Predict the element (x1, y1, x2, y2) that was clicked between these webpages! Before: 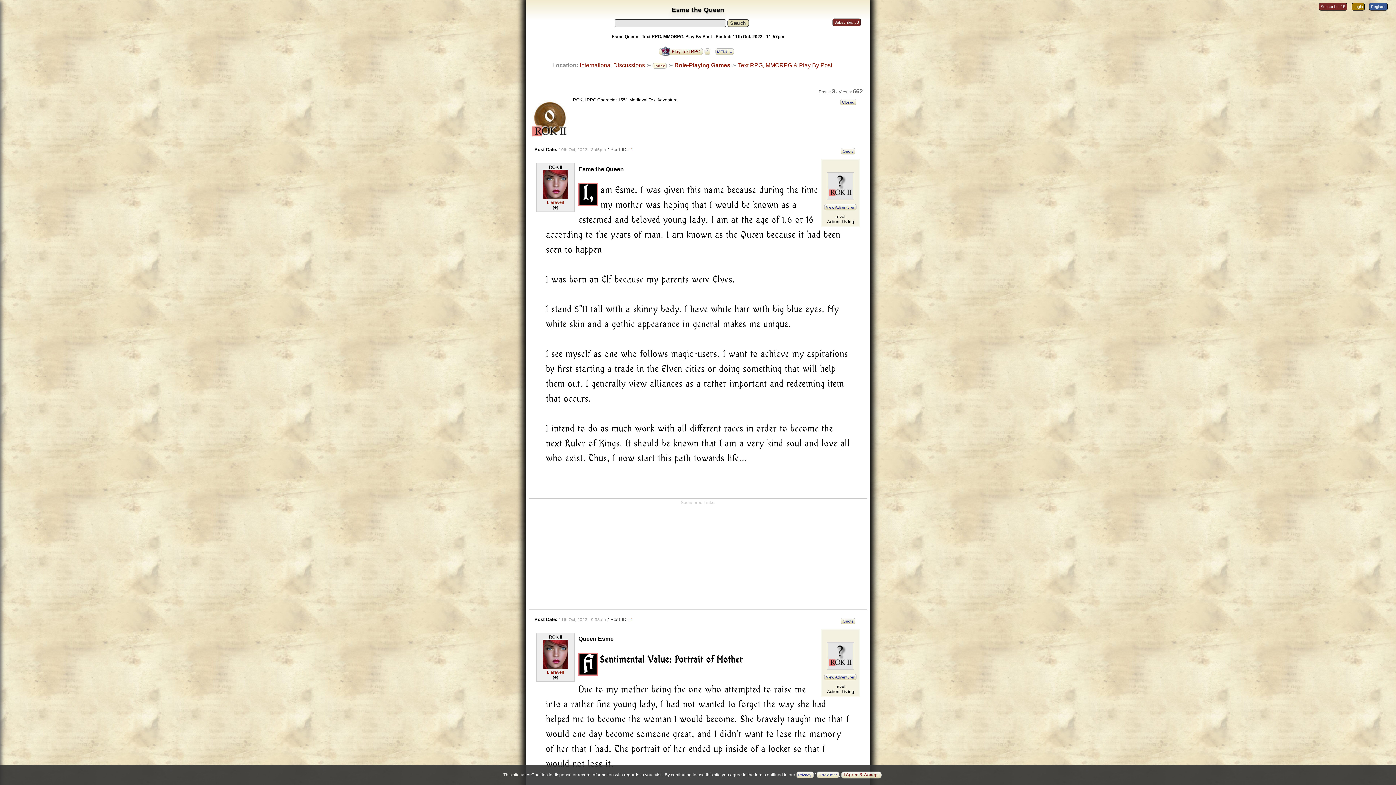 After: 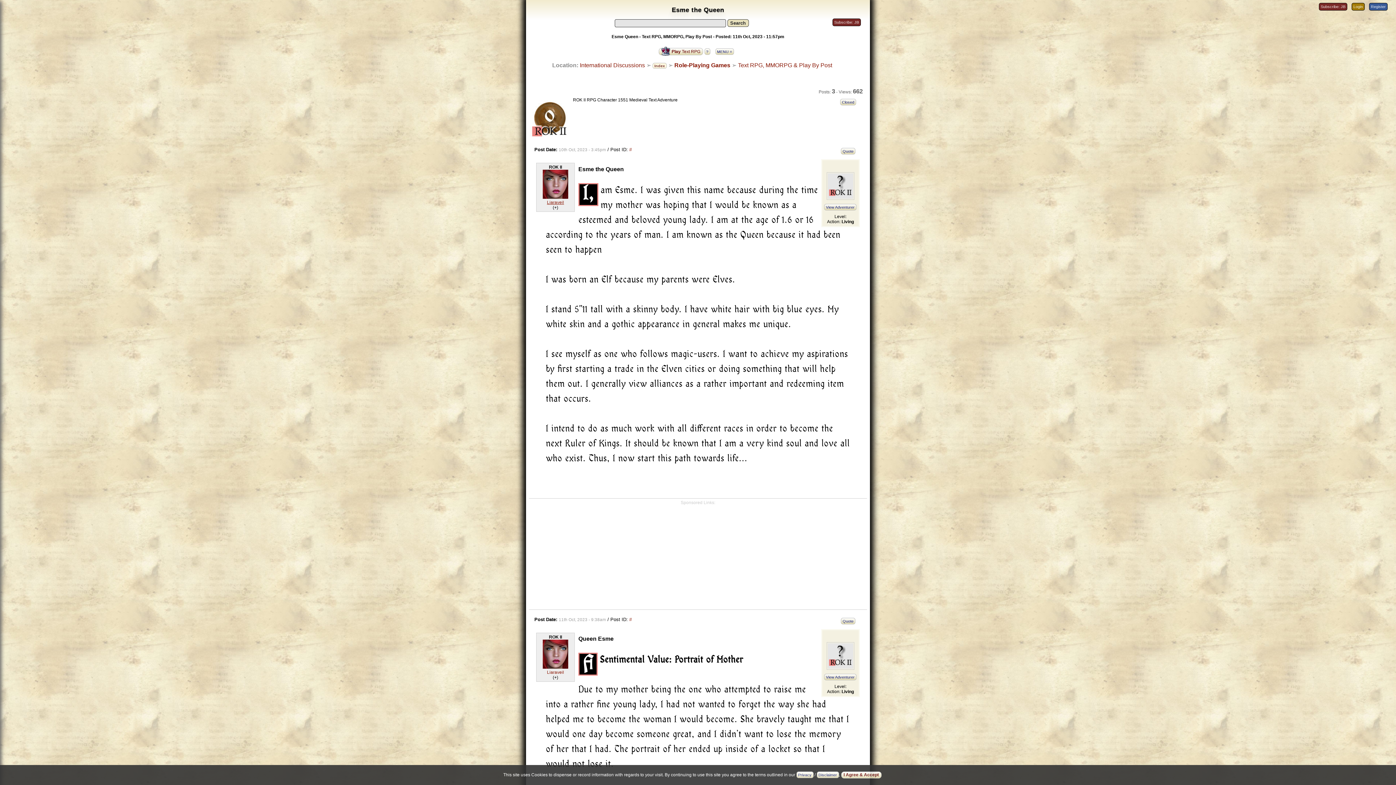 Action: bbox: (547, 200, 564, 205) label: Liaraveil